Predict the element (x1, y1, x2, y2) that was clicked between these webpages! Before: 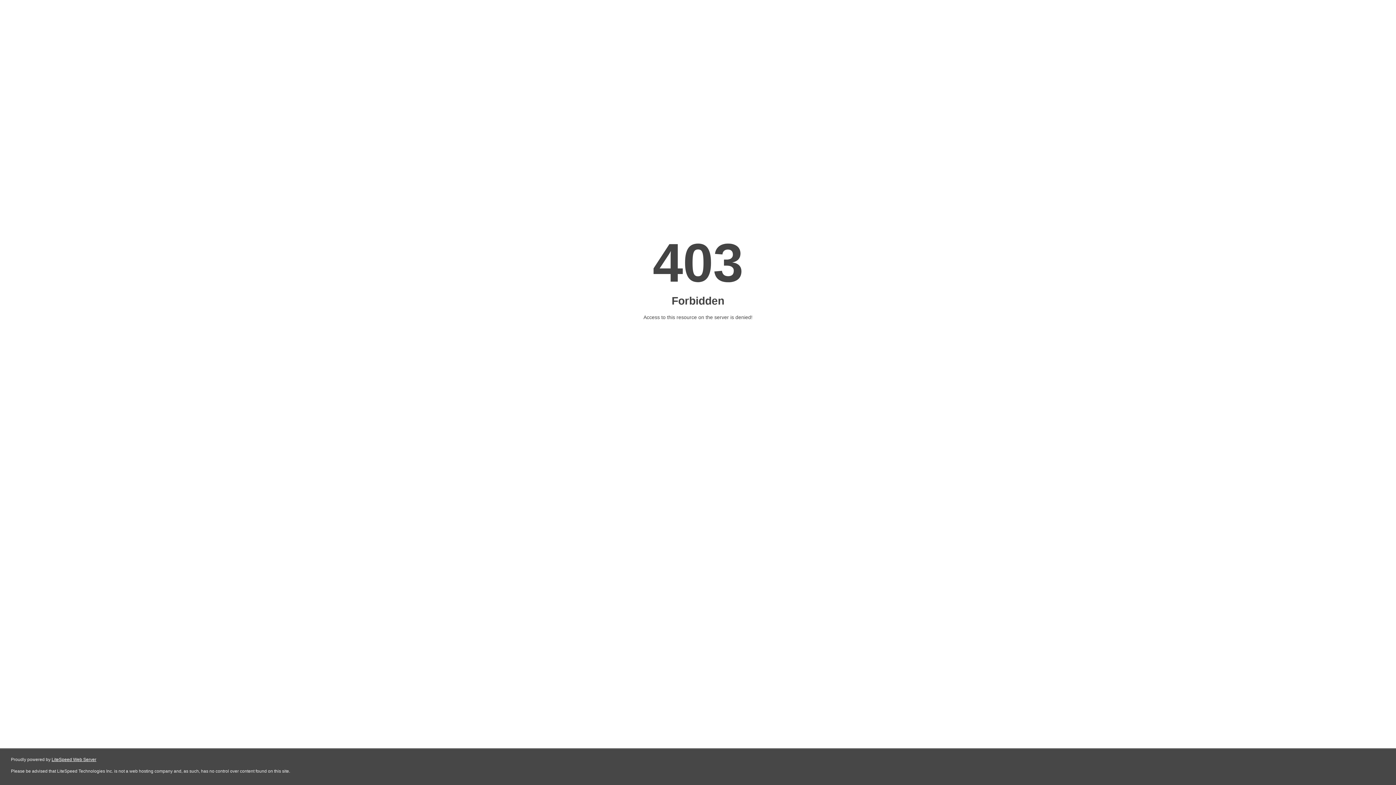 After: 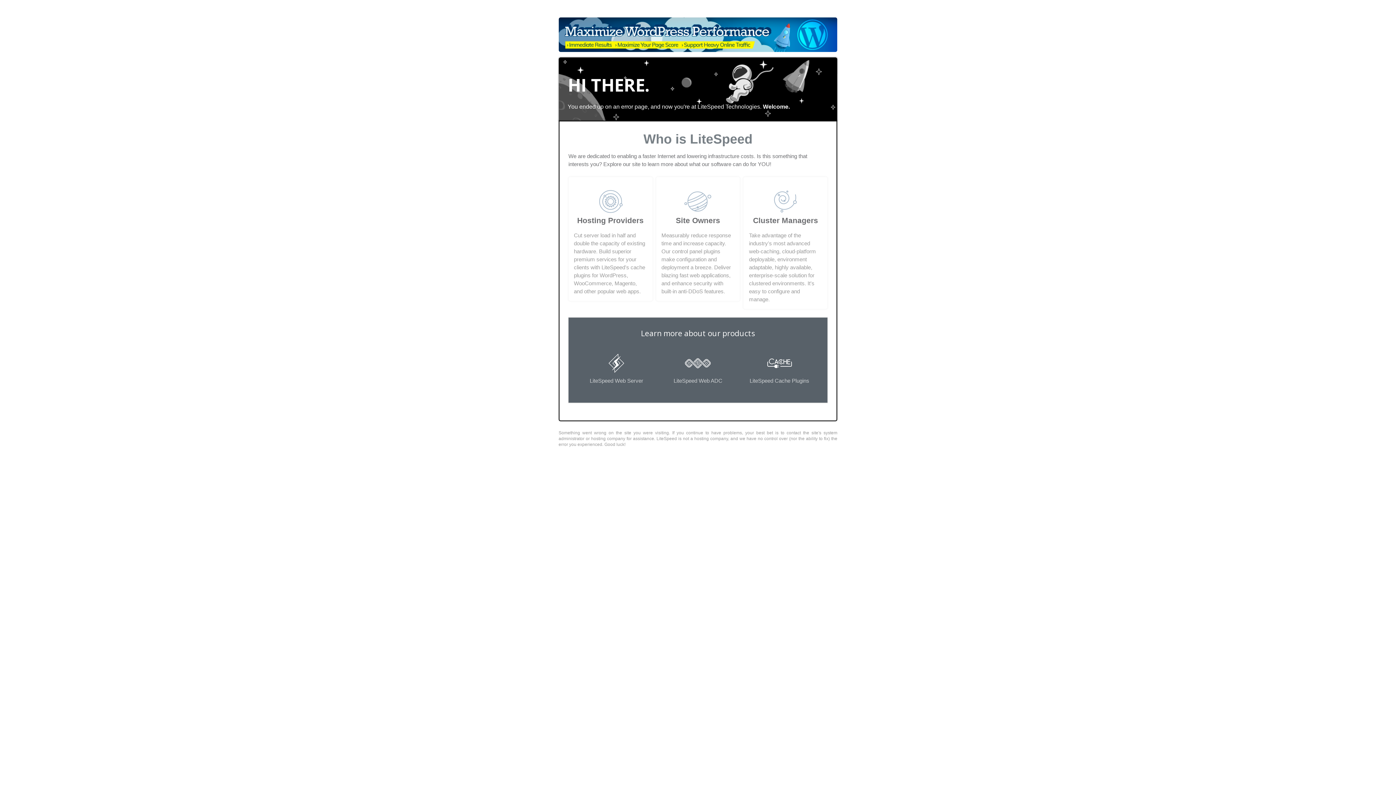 Action: label: LiteSpeed Web Server bbox: (51, 757, 96, 762)